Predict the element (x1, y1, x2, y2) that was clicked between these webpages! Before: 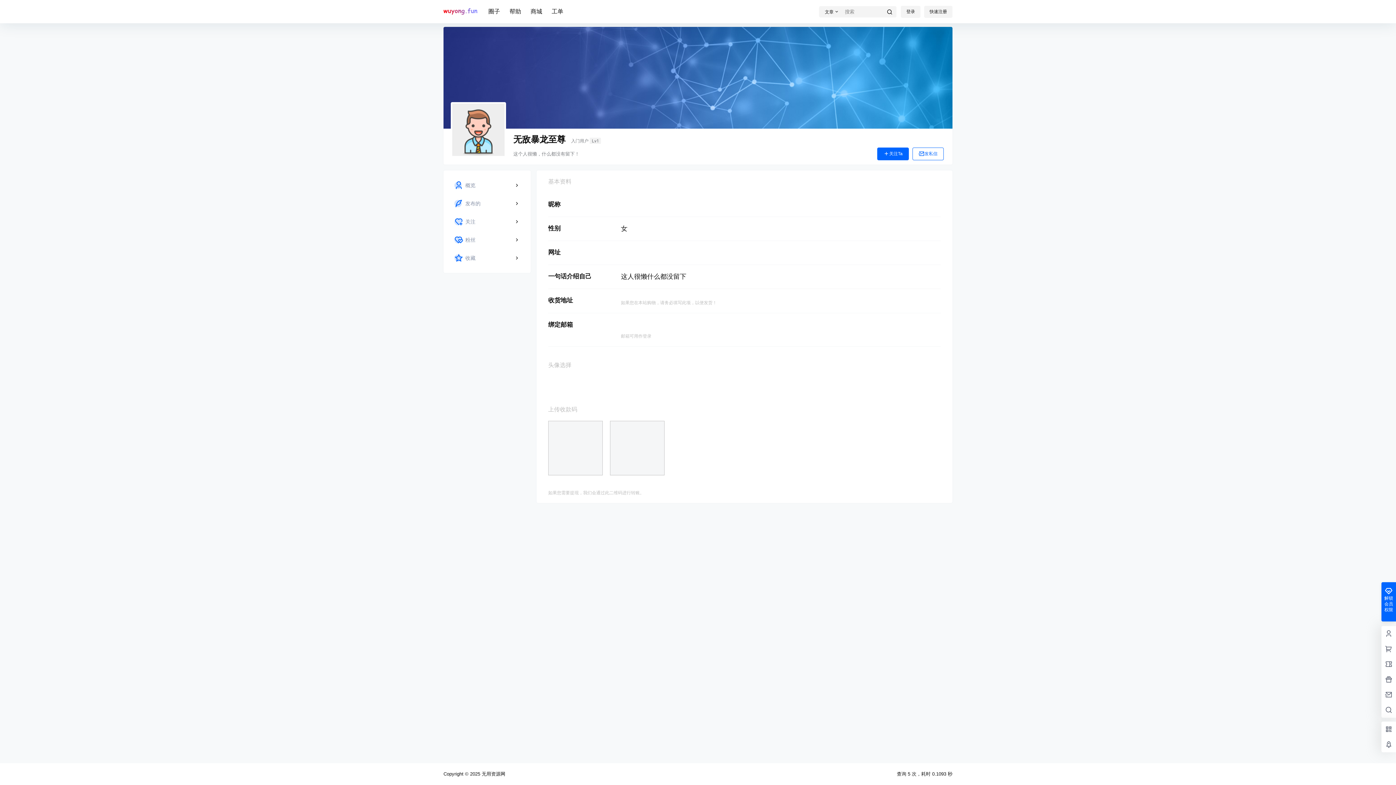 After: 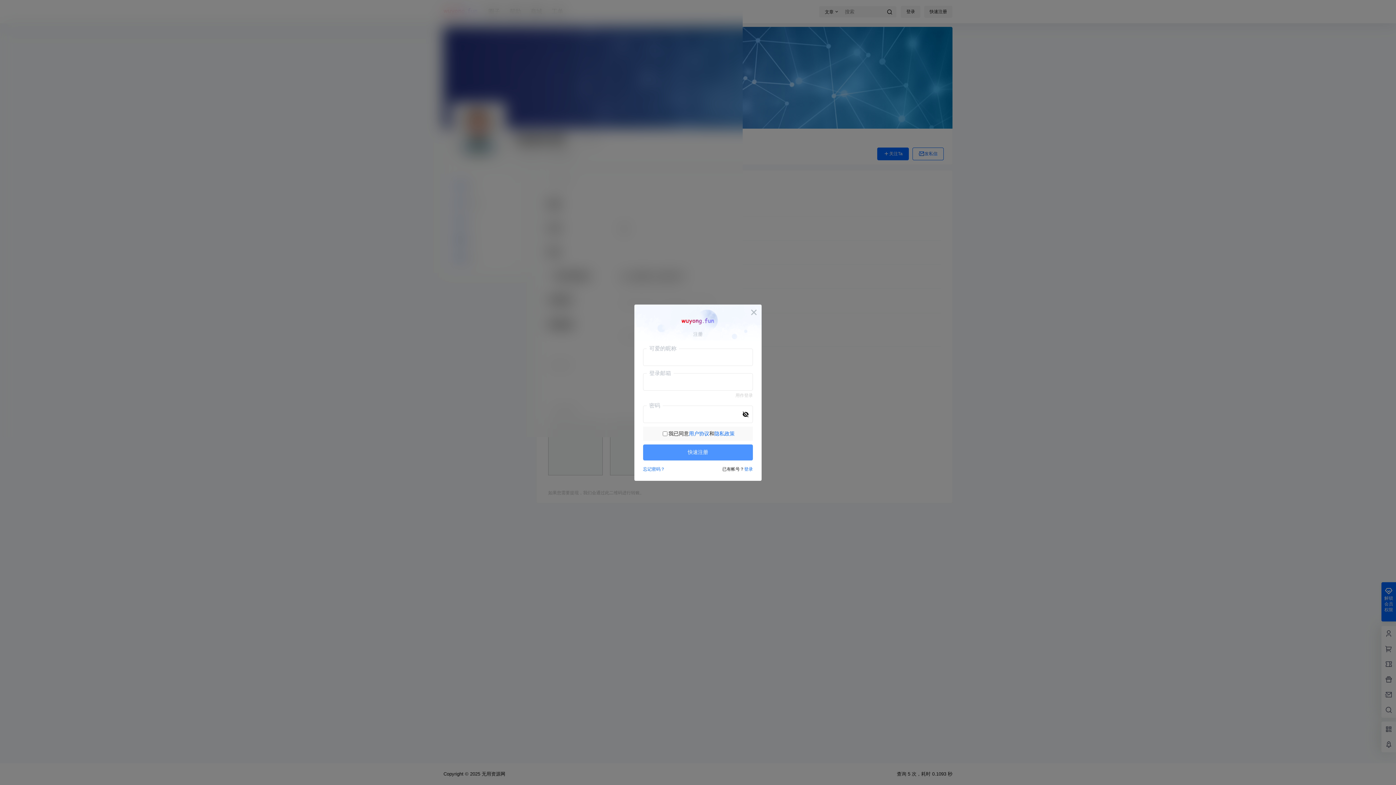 Action: label: 快速注册 bbox: (924, 5, 952, 17)